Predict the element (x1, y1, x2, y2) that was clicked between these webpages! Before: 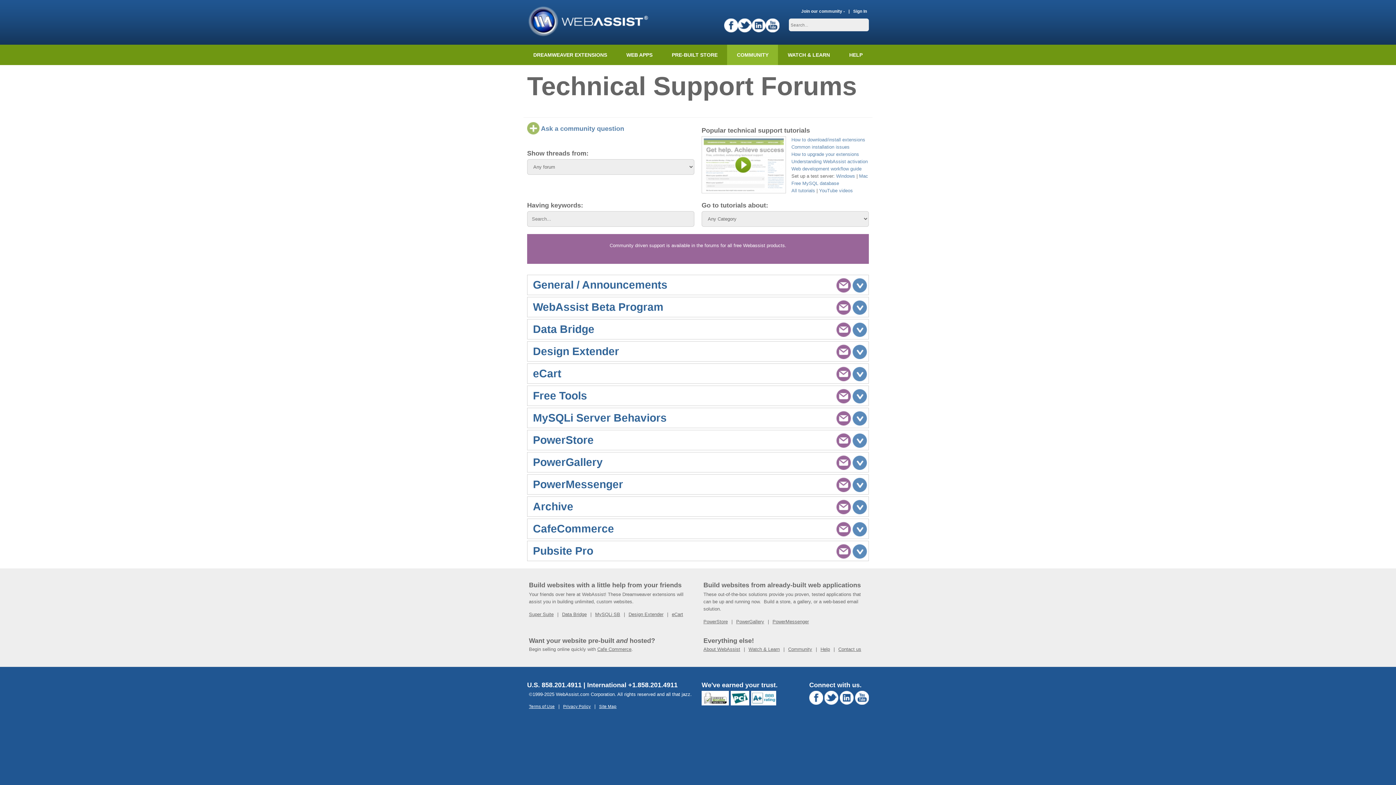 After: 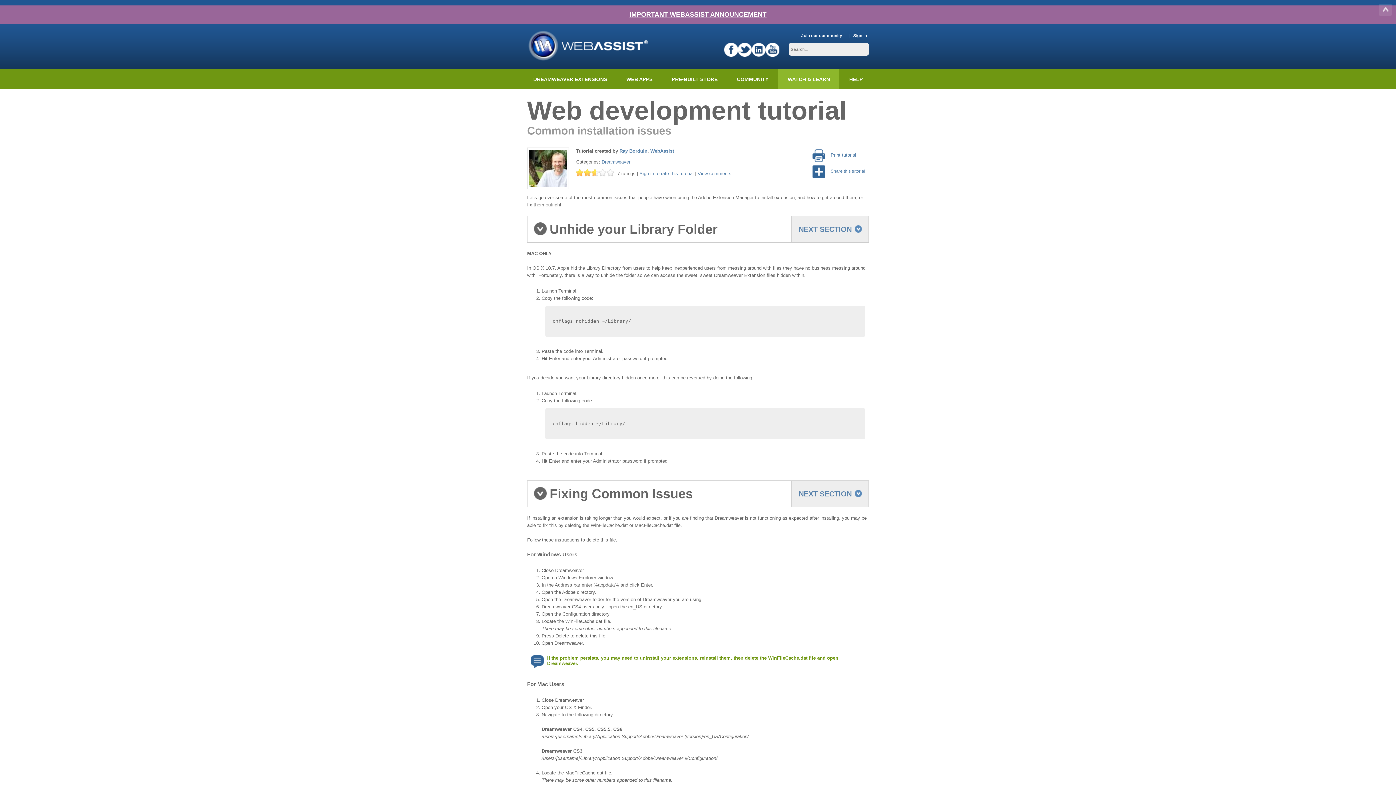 Action: bbox: (791, 144, 849, 149) label: Common installation issues